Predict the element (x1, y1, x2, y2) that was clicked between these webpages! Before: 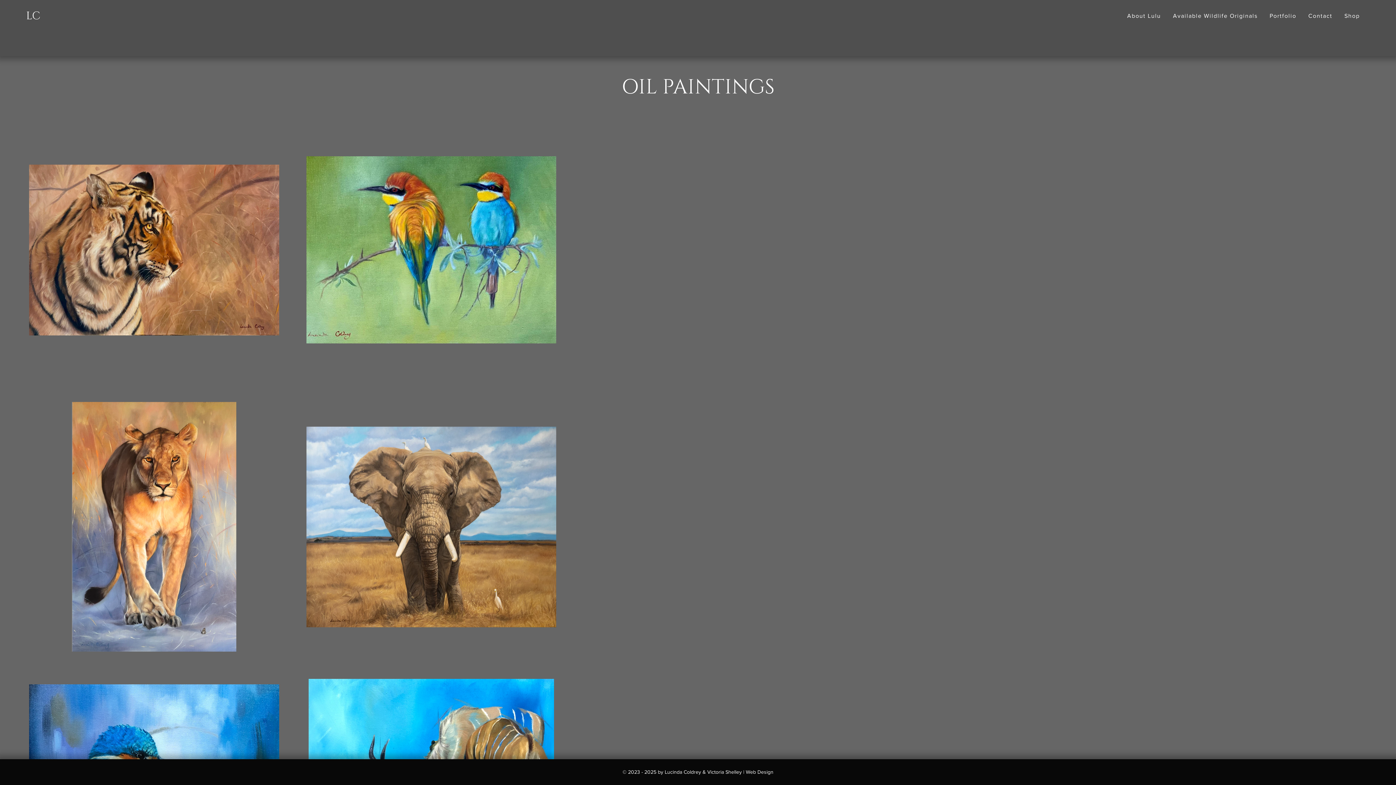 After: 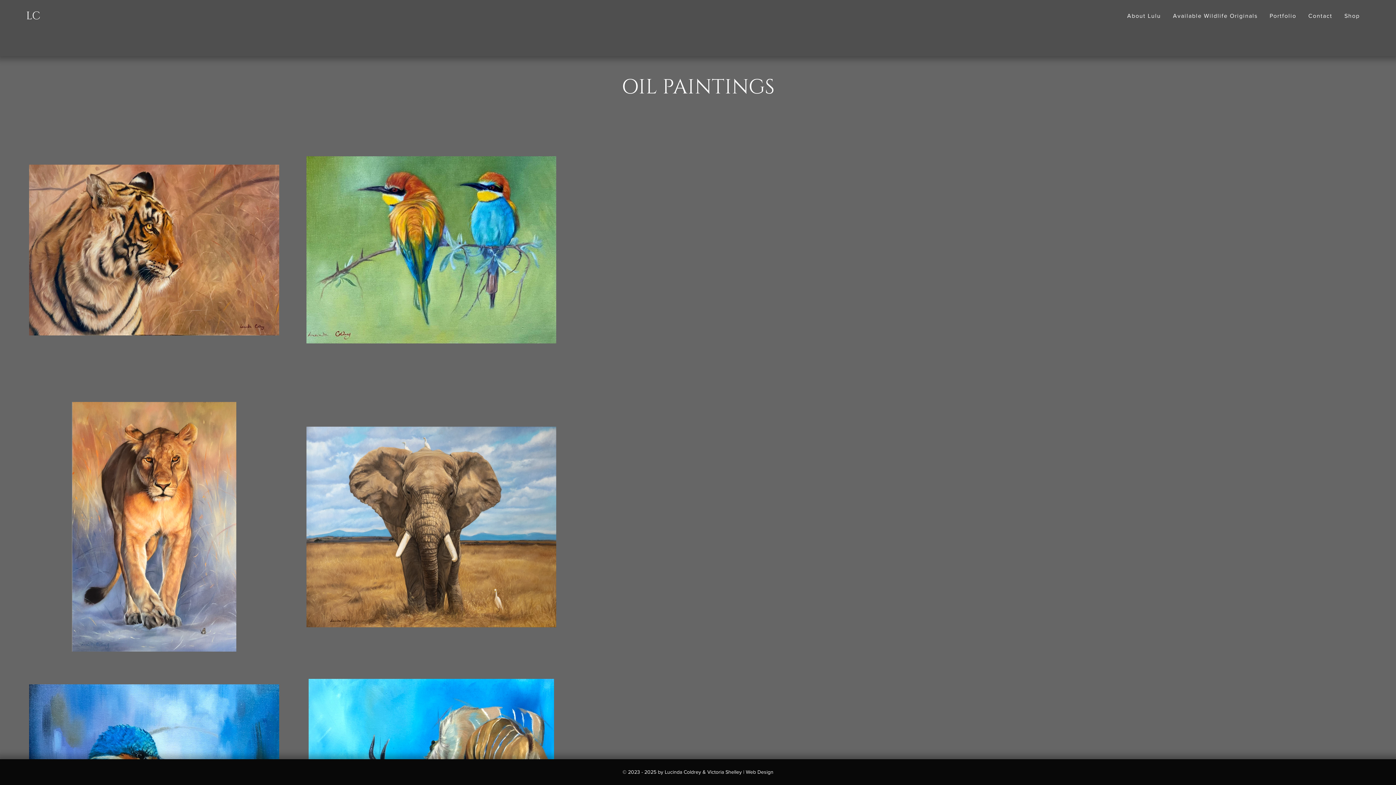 Action: label: Shop bbox: (1340, 9, 1364, 22)